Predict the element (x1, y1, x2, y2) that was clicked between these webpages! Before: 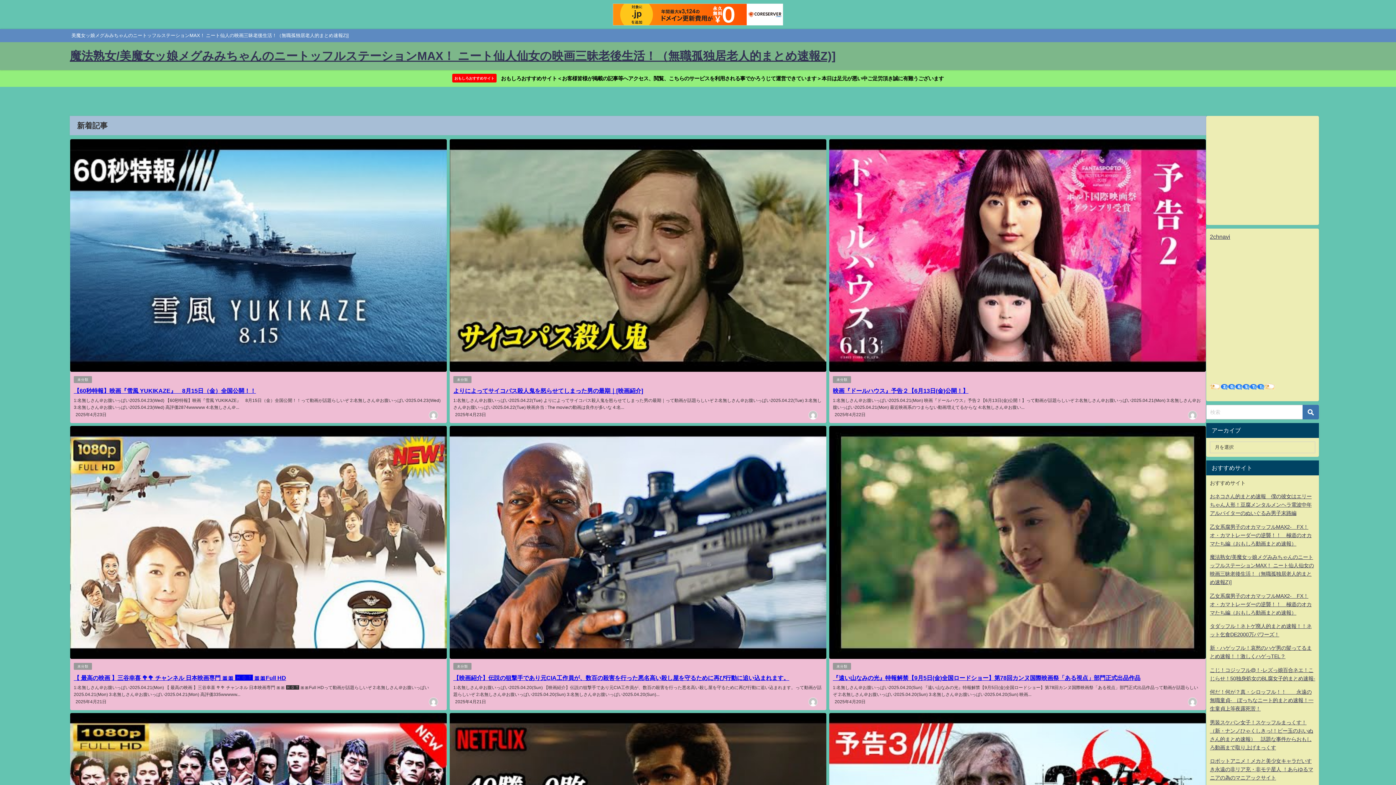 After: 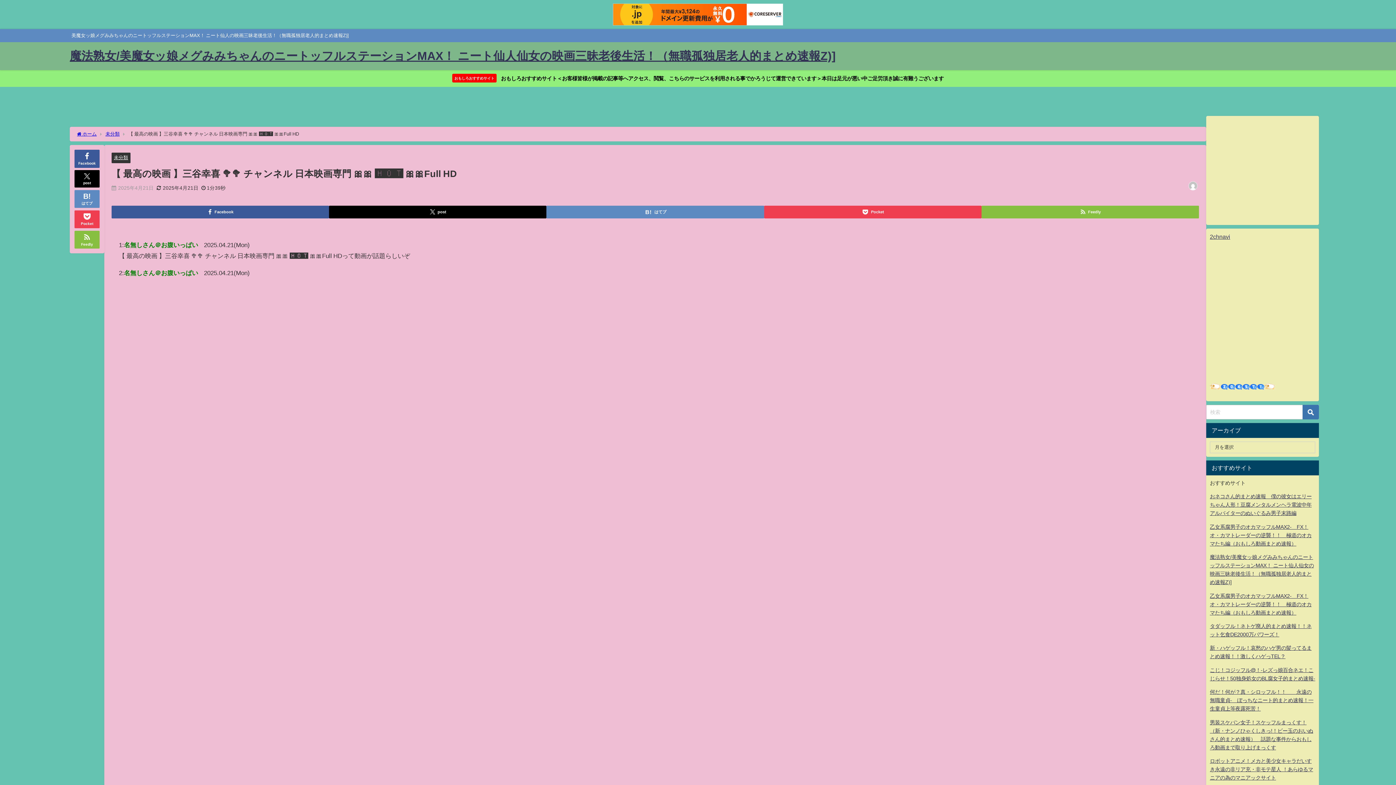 Action: bbox: (73, 675, 286, 680) label: 【 最高の映画 】三谷幸喜 🥦🥦 チャンネル 日本映画専門 🎀🎀 🅷🅾🆃‍ 🎀🎀Full HD